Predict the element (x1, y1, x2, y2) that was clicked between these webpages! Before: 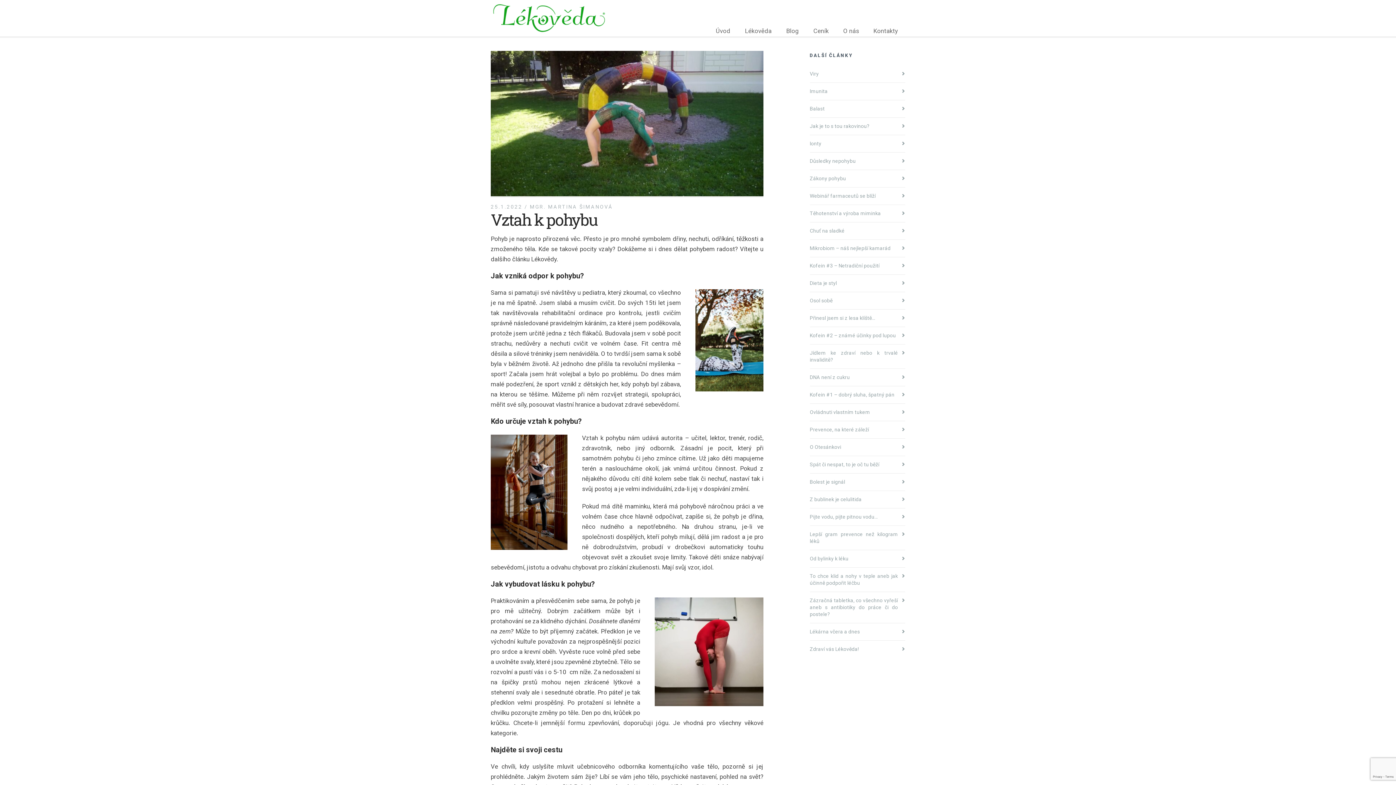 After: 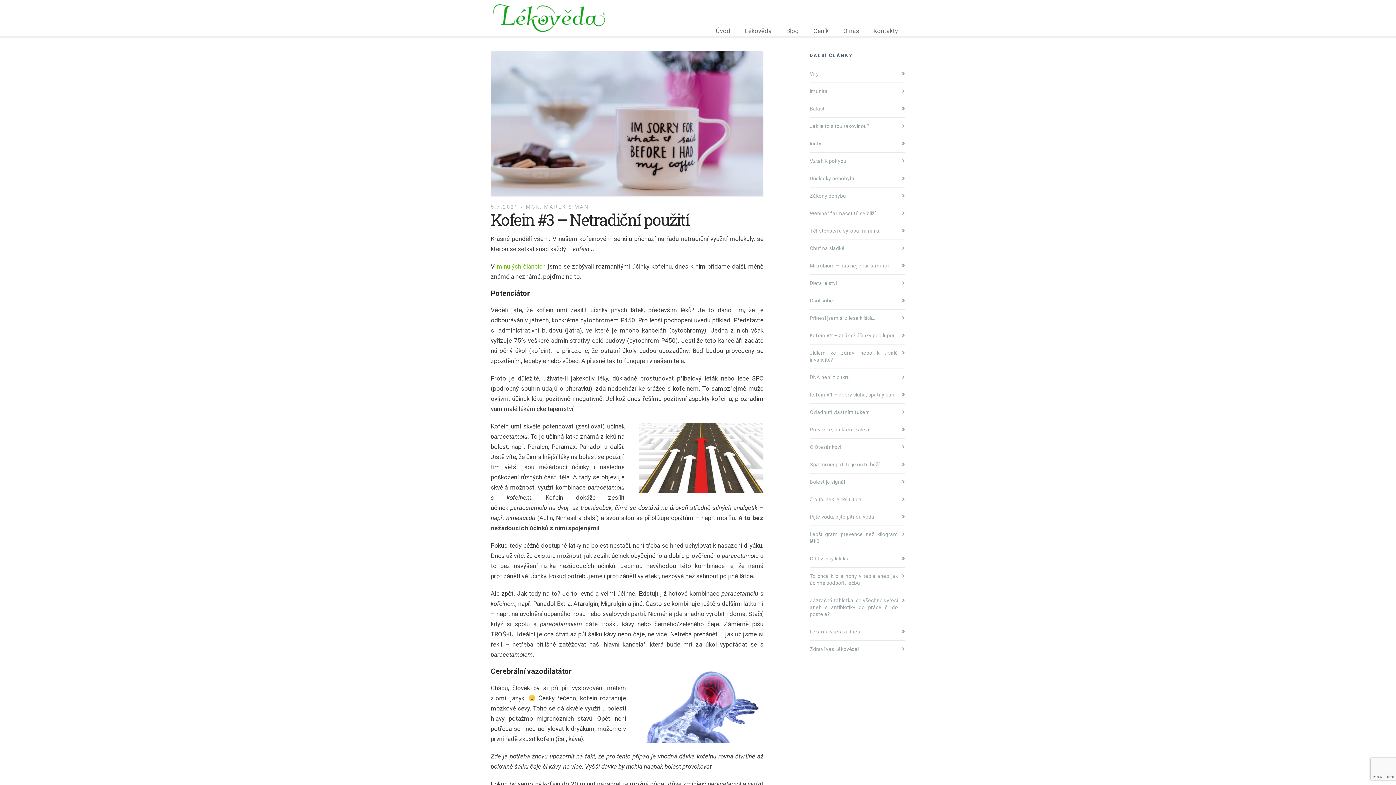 Action: bbox: (810, 262, 898, 269) label: Kofein #3 – Netradiční použití